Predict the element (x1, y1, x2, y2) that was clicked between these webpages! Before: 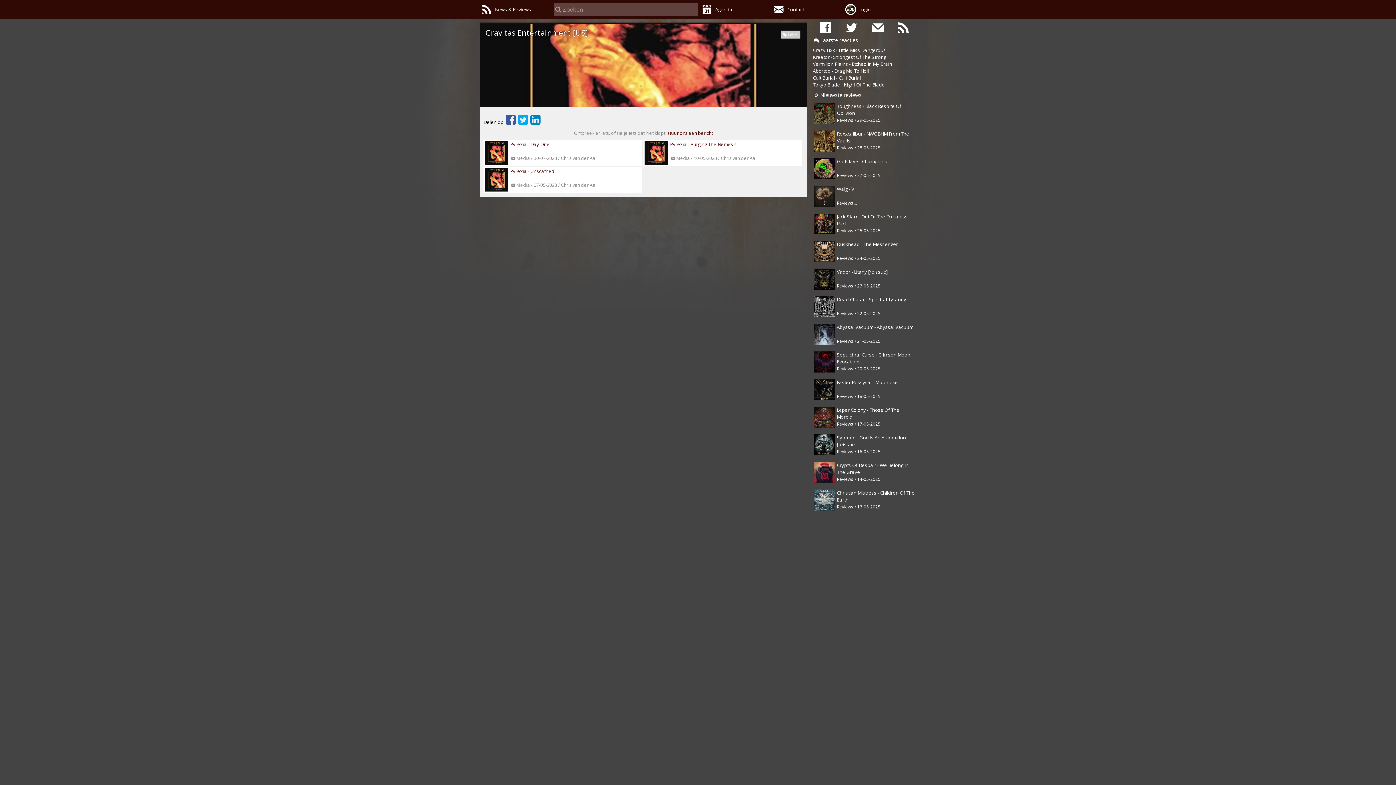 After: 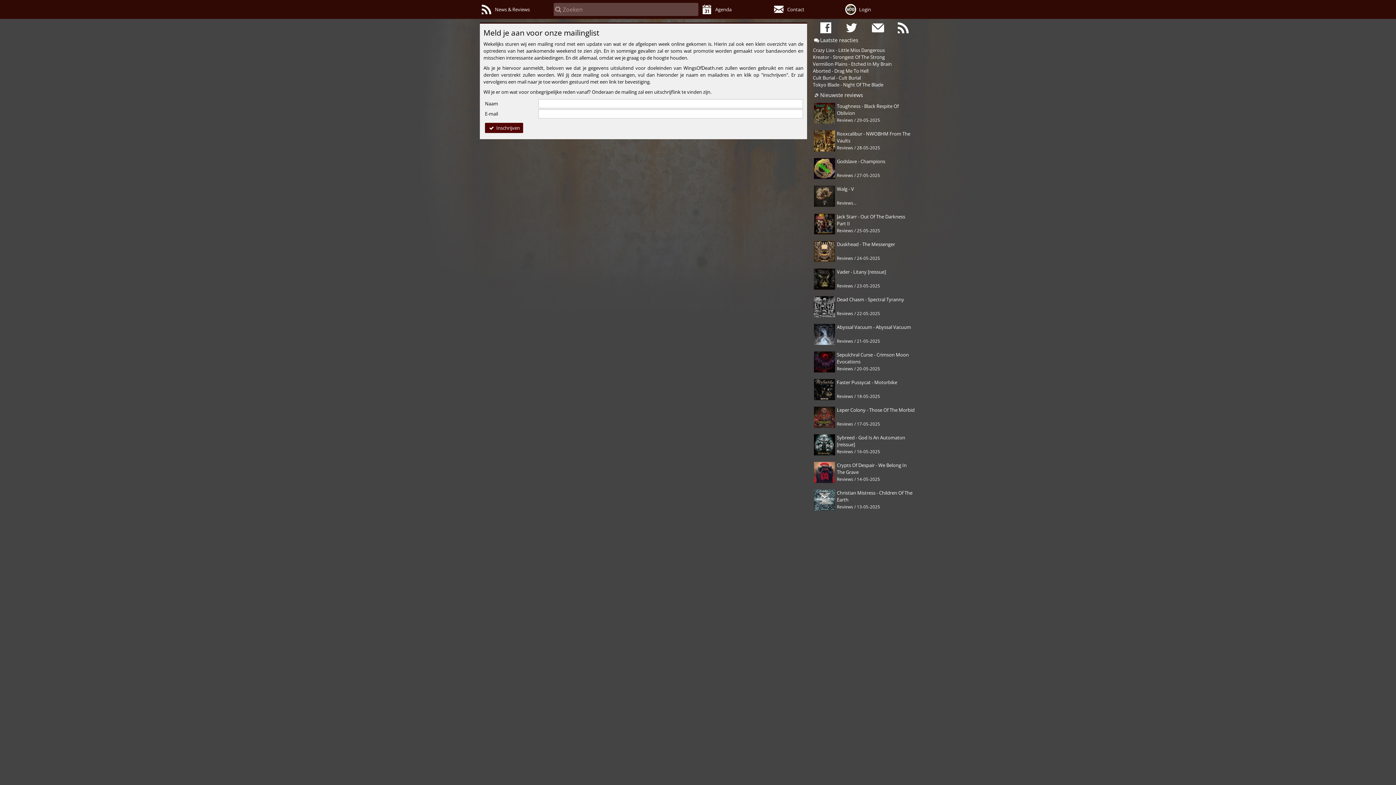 Action: bbox: (870, 20, 885, 34)